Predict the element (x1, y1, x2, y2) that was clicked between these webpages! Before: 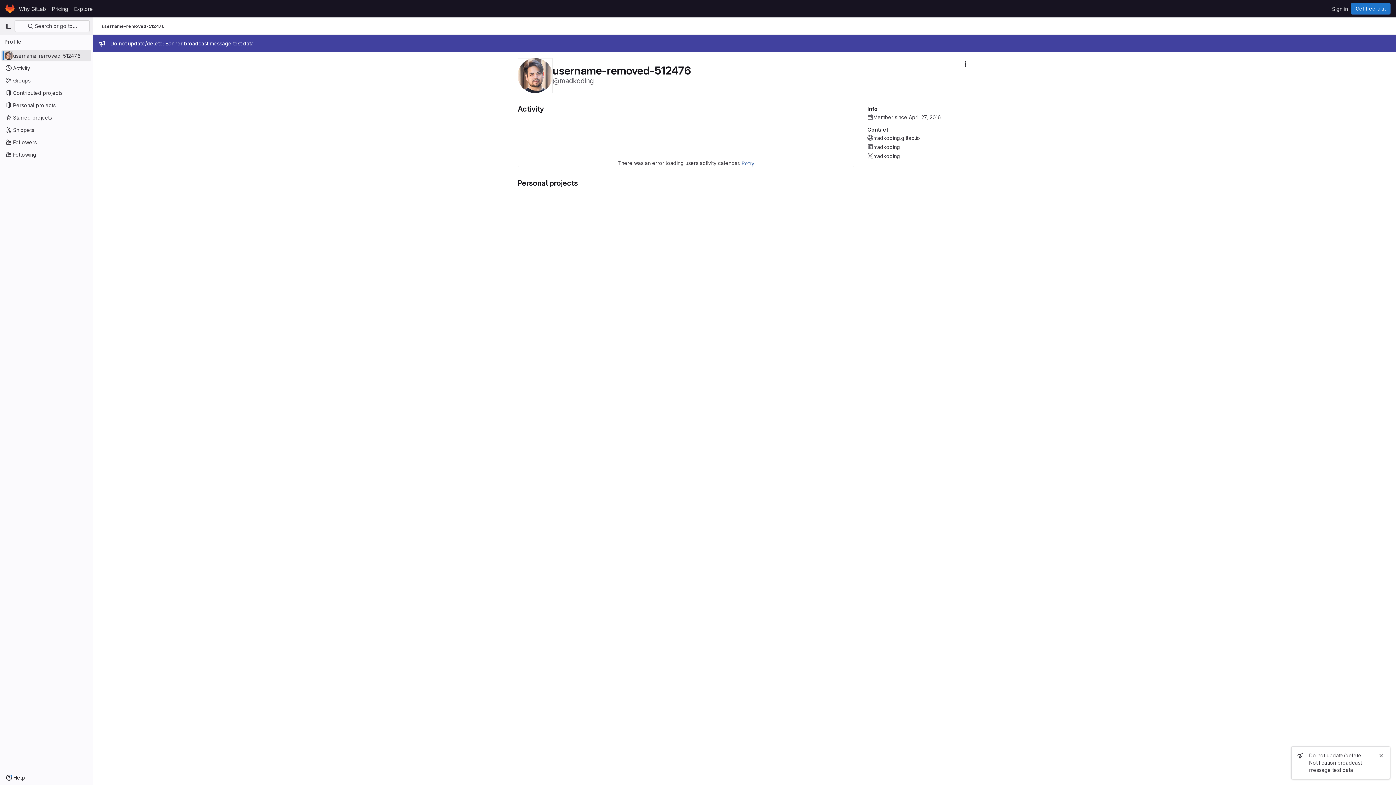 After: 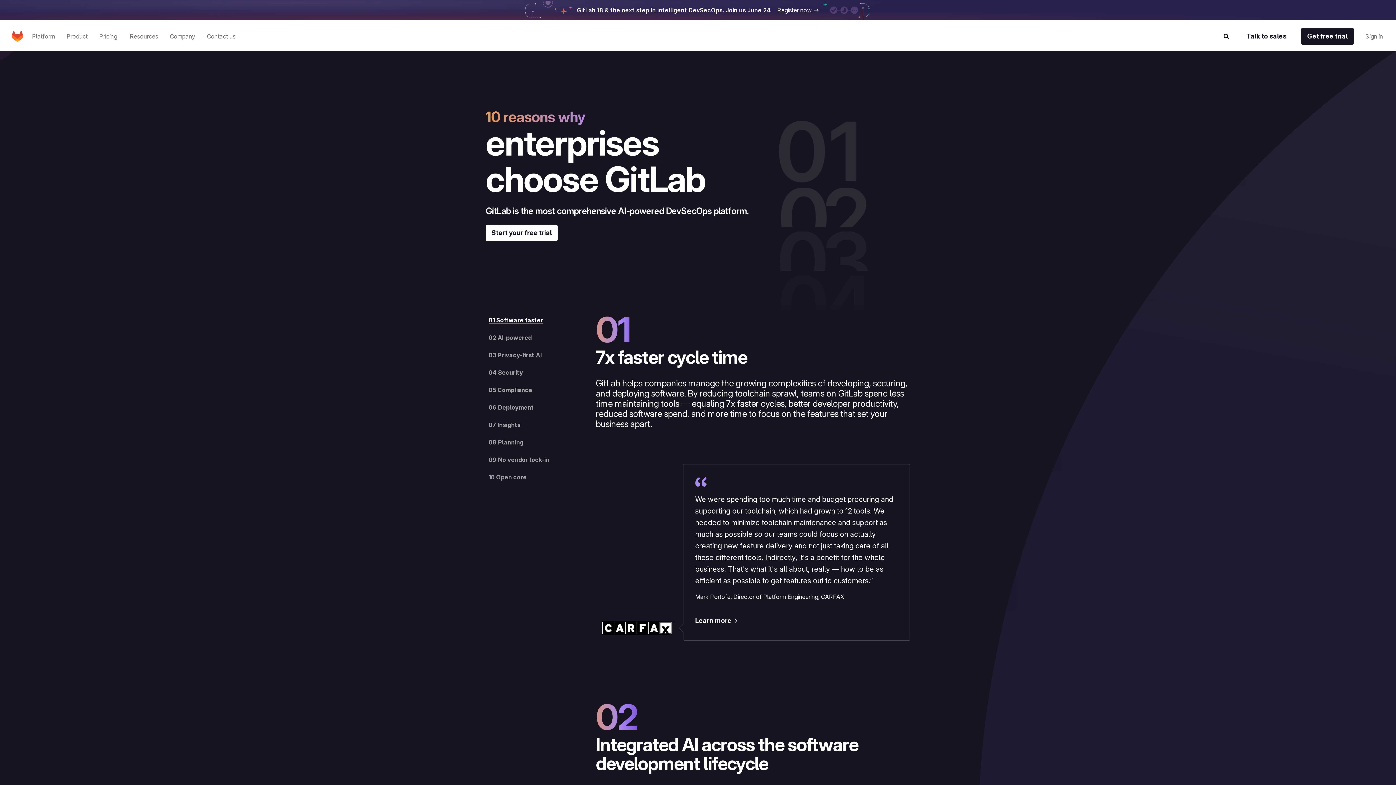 Action: label: Why GitLab bbox: (16, 2, 49, 14)